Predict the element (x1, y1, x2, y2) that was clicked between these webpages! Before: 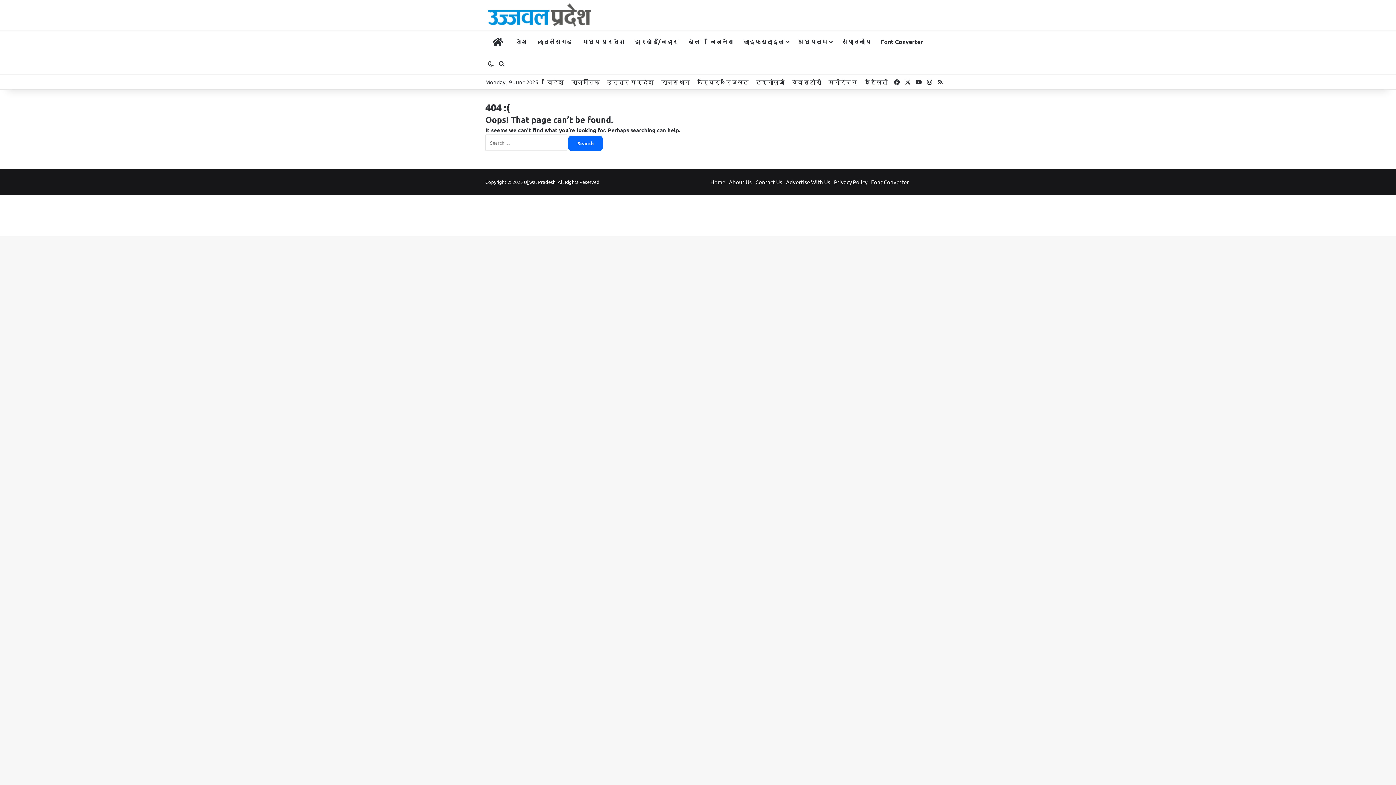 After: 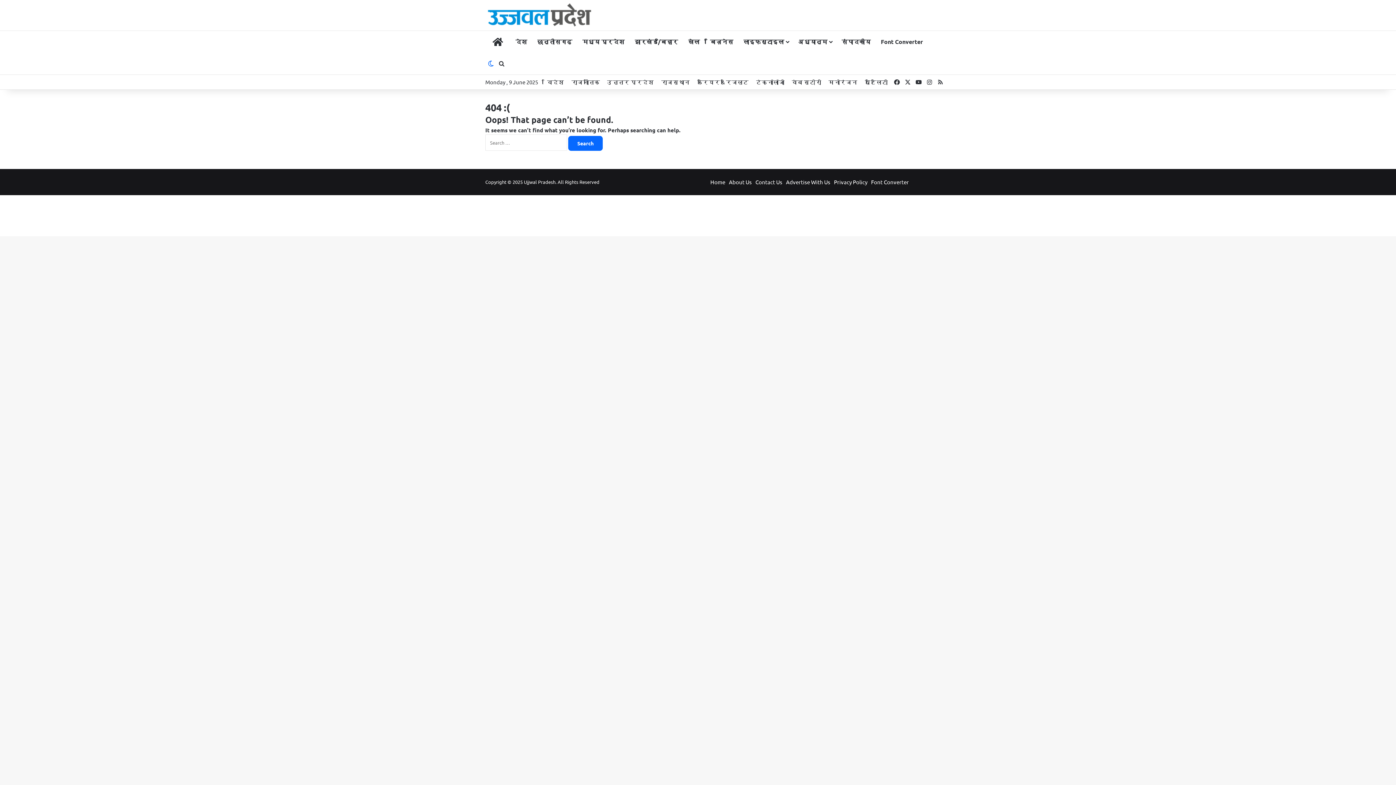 Action: bbox: (485, 52, 496, 74) label: Switch skin